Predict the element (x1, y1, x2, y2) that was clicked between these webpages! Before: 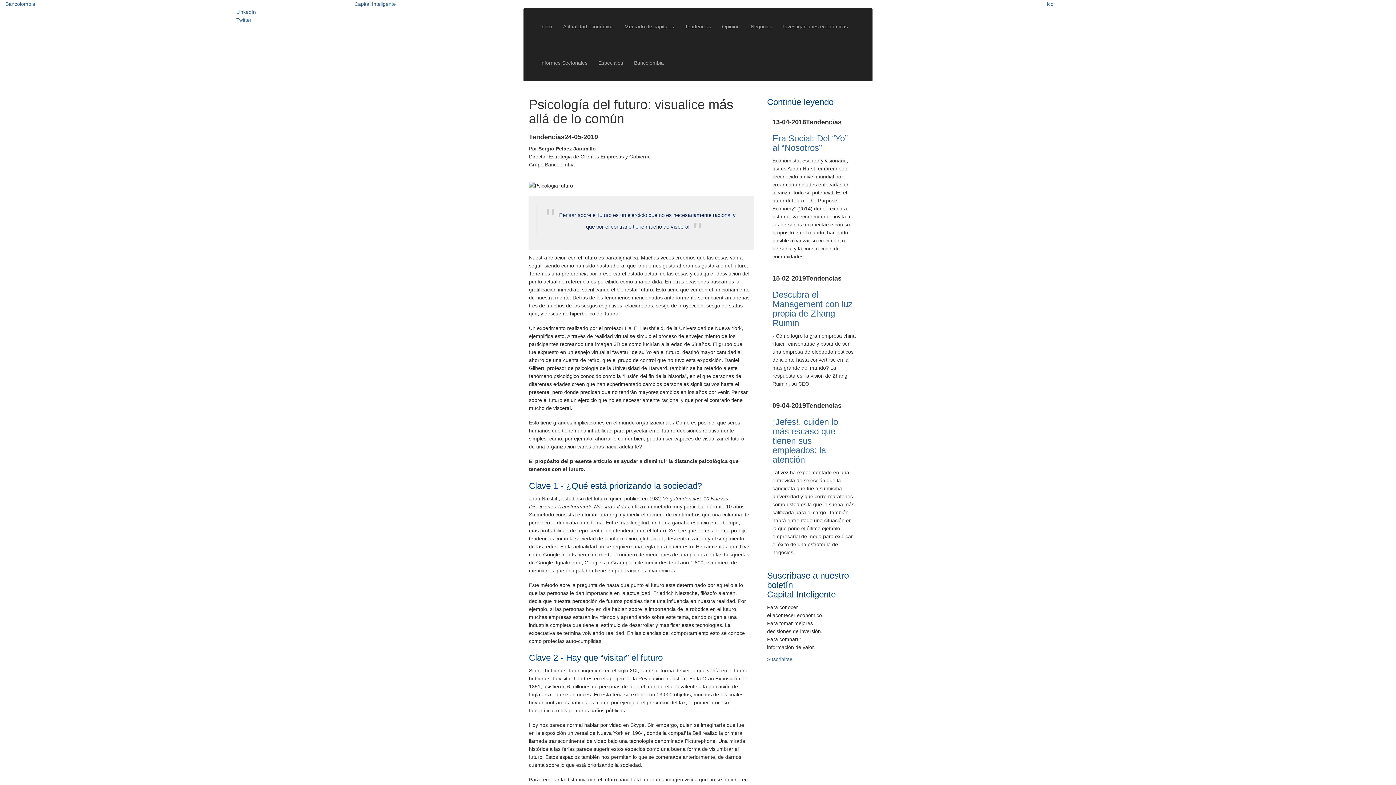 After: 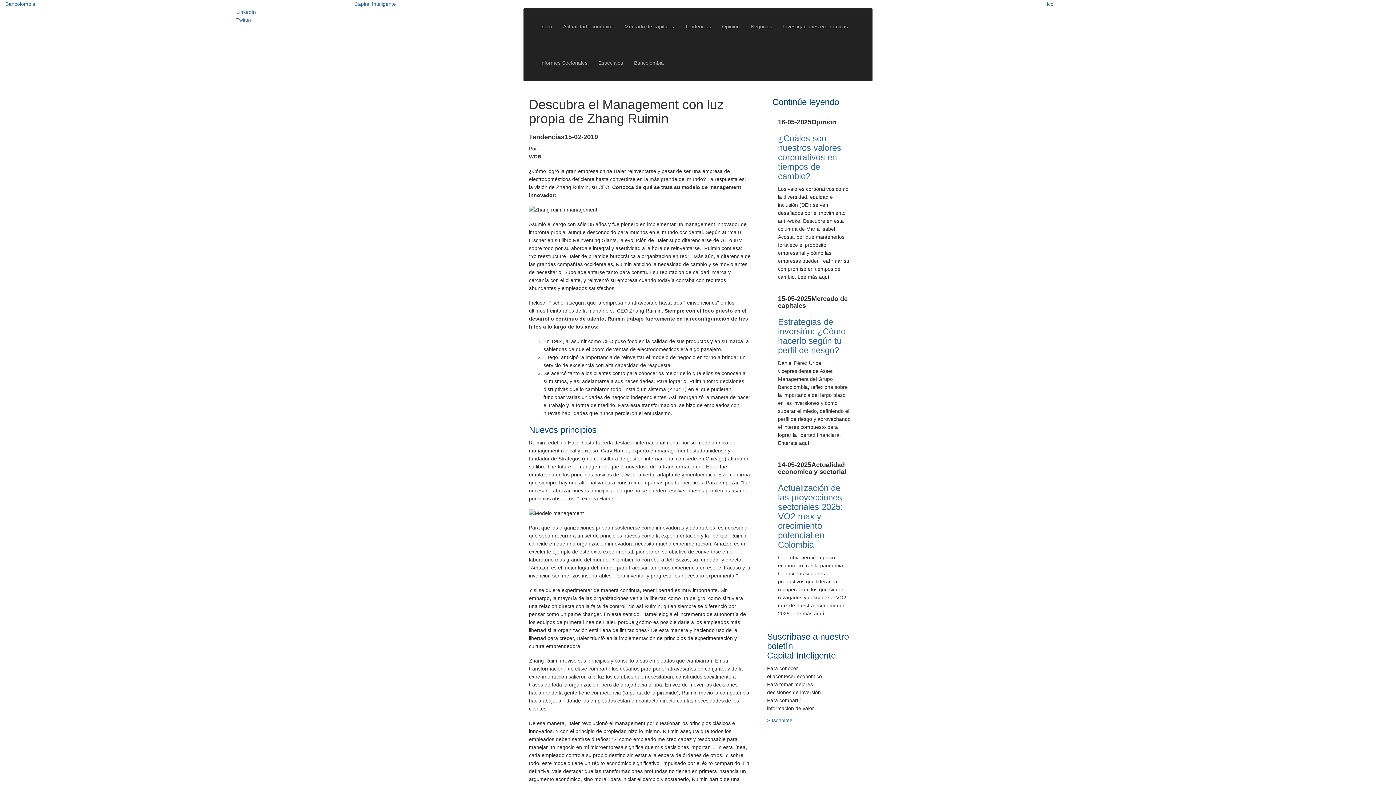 Action: bbox: (772, 289, 852, 328) label: Descubra el Management con luz propia de Zhang Ruimin